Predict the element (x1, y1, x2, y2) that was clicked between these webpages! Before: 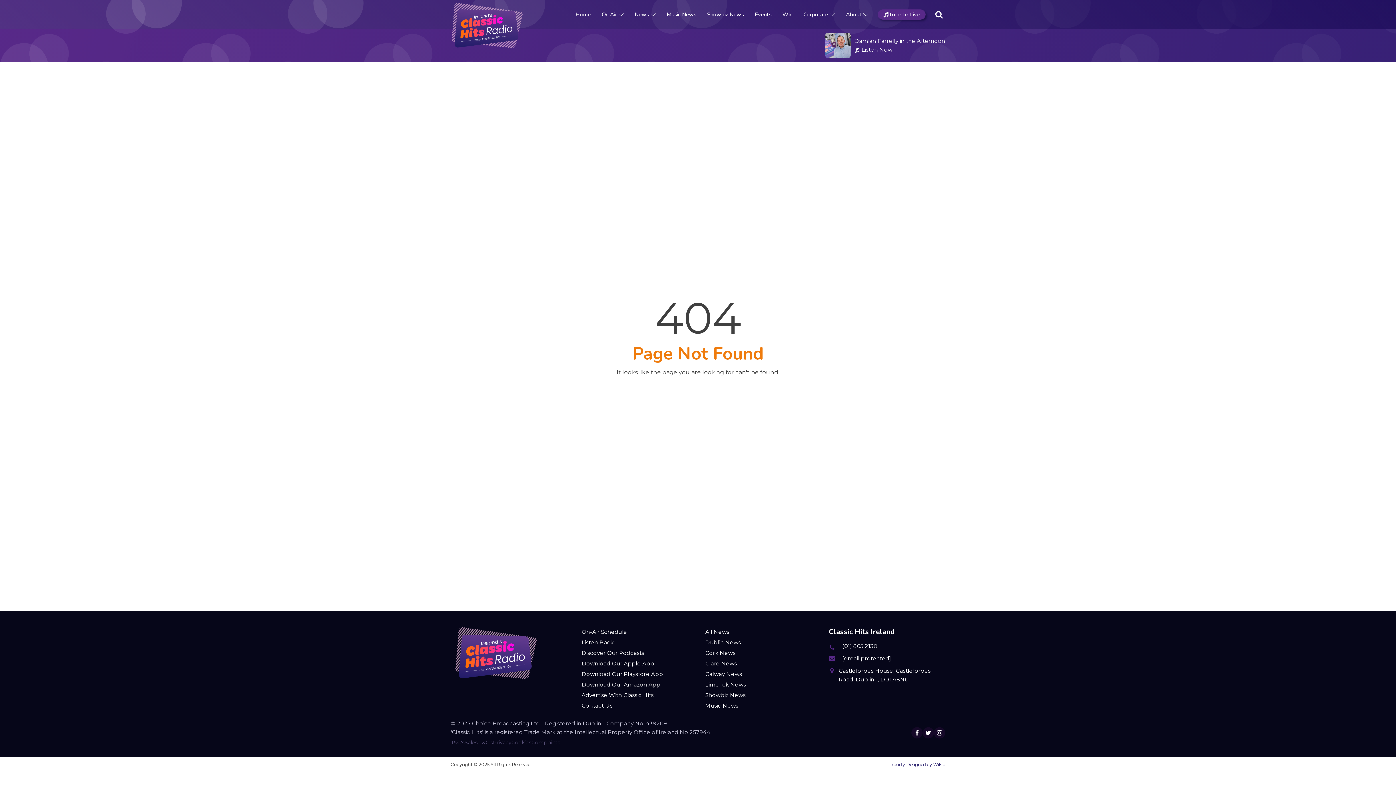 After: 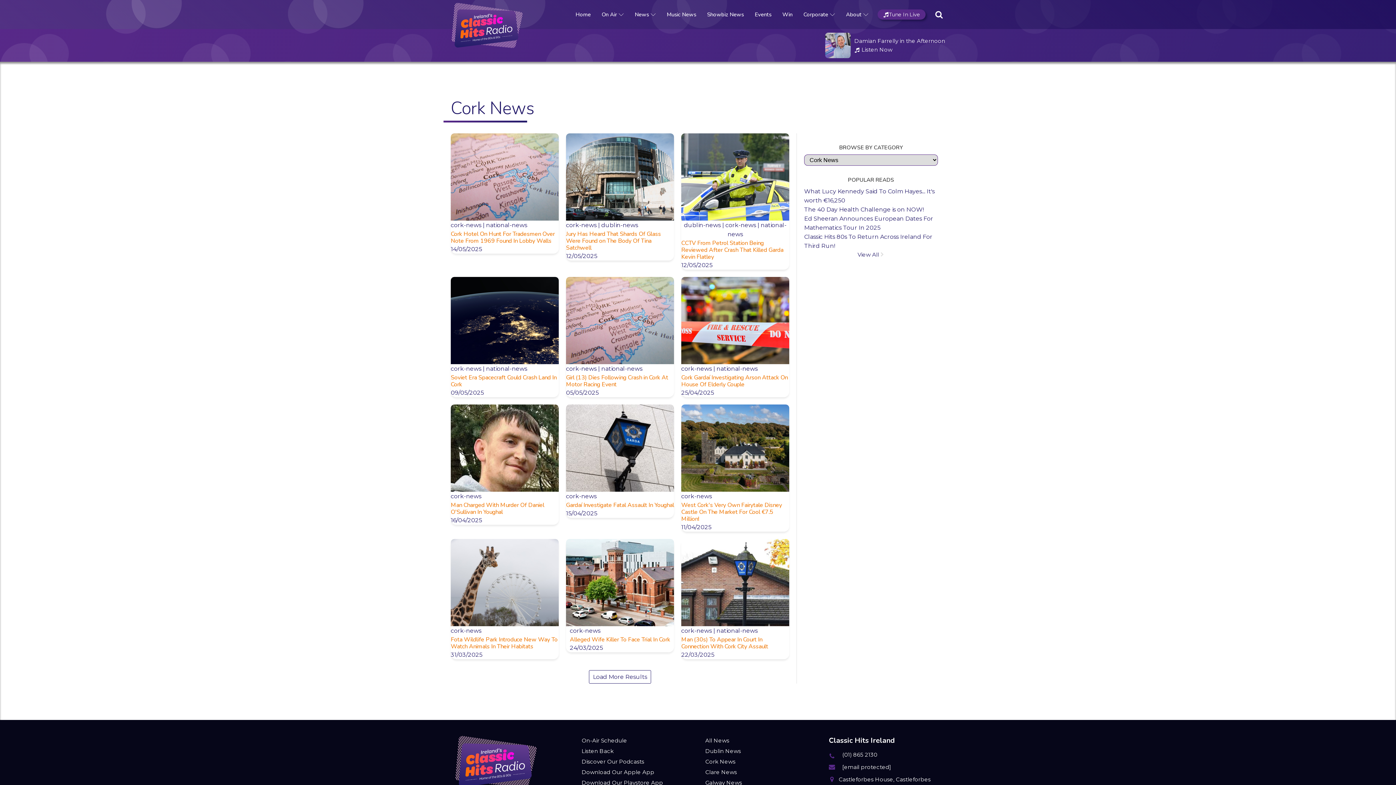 Action: bbox: (705, 649, 735, 657) label: Cork News